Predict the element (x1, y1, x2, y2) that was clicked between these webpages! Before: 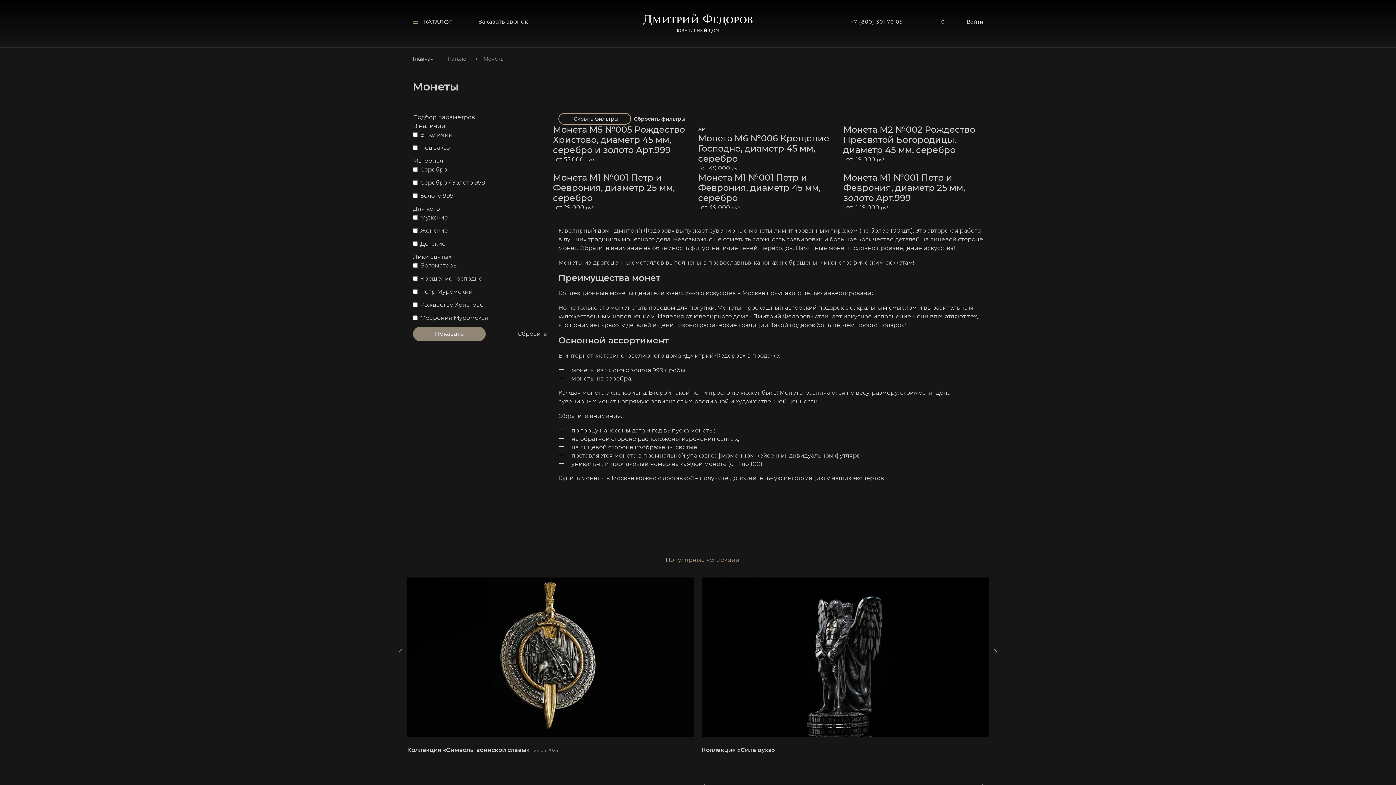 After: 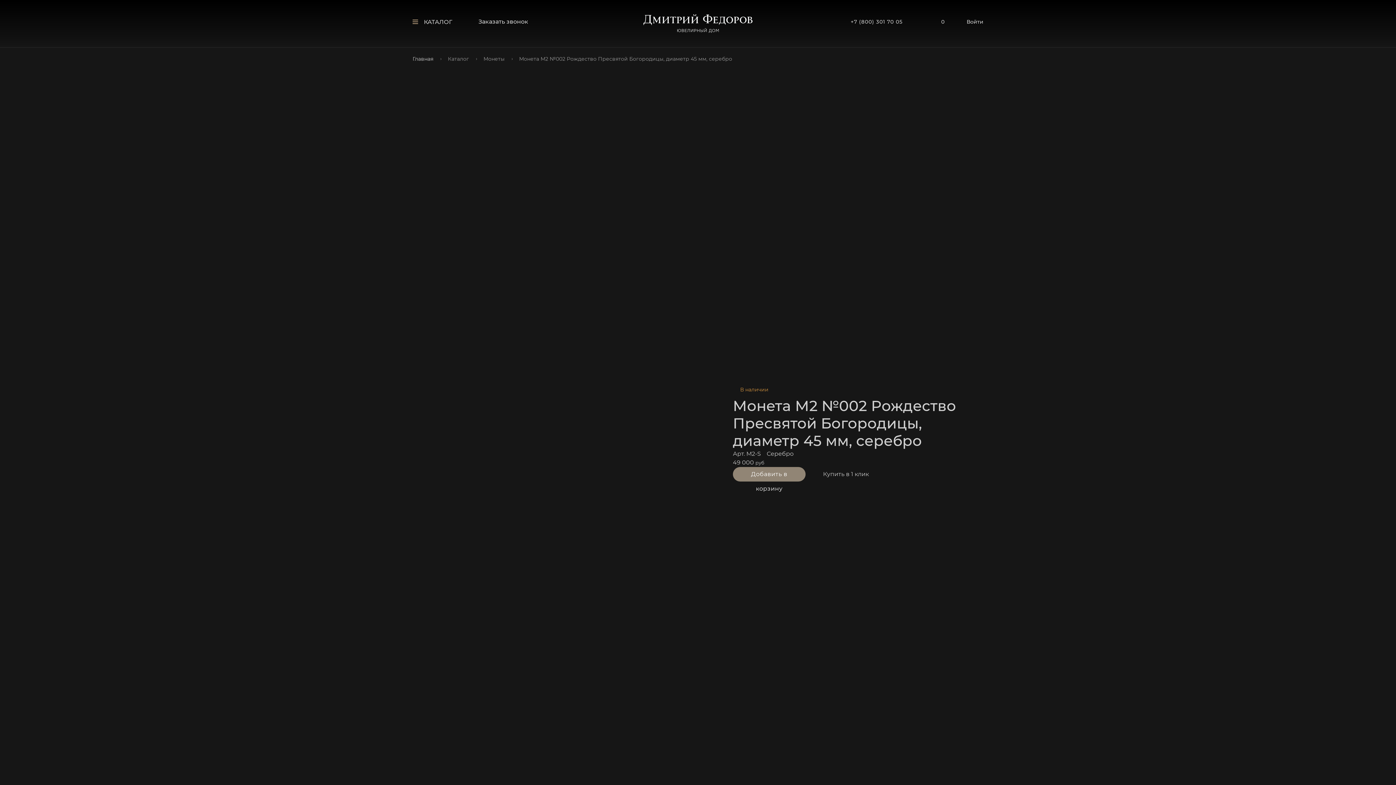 Action: label:   от 49 000 руб bbox: (843, 156, 885, 162)